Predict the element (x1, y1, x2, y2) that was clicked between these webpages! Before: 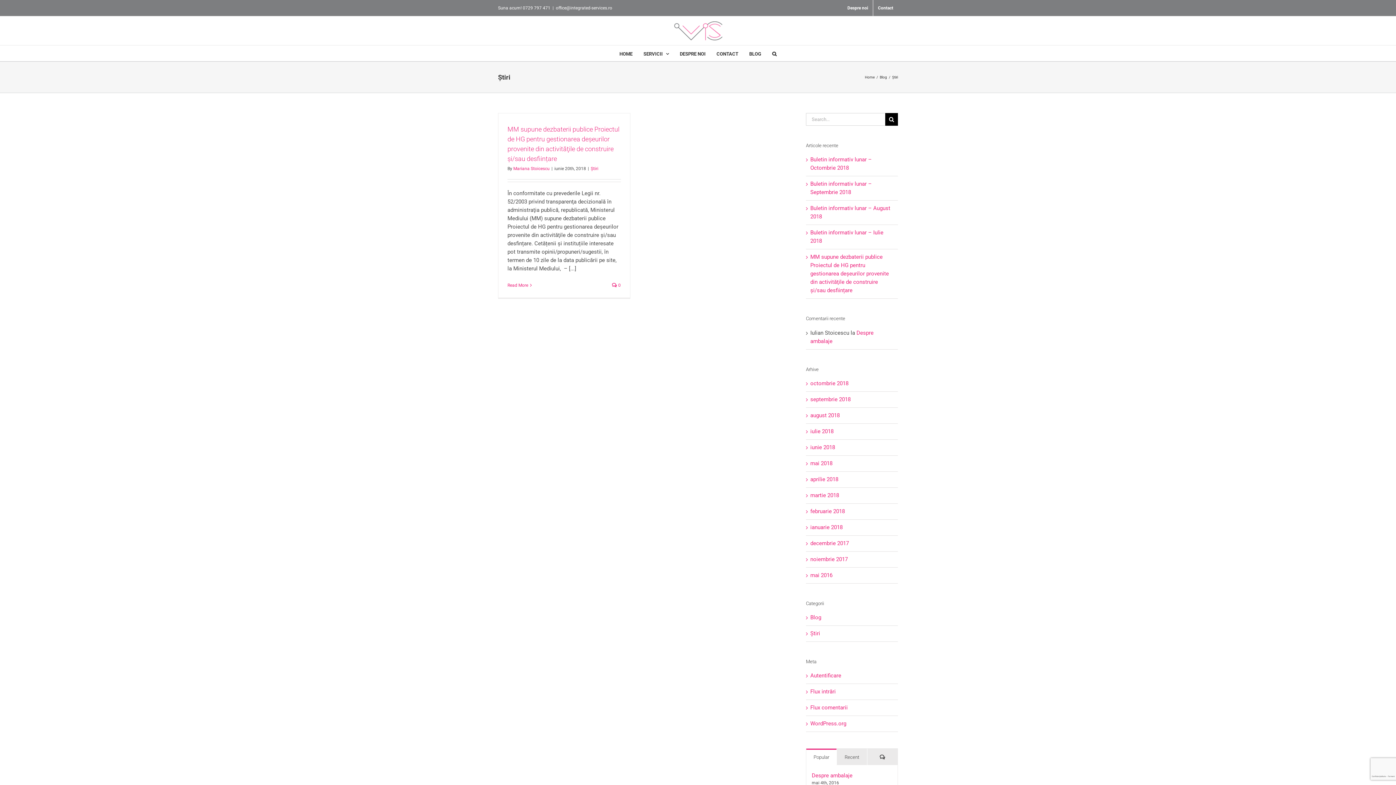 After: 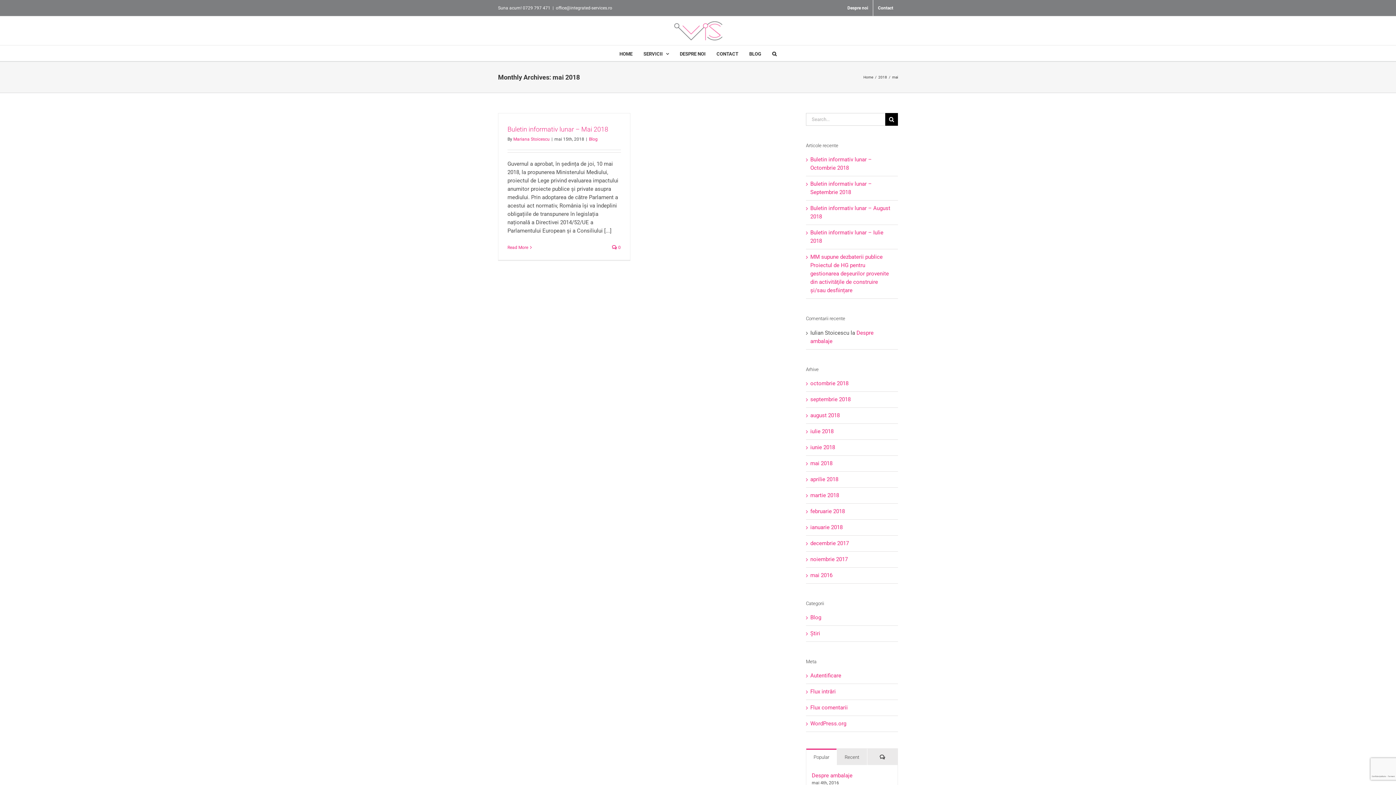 Action: label: mai 2018 bbox: (810, 460, 832, 466)